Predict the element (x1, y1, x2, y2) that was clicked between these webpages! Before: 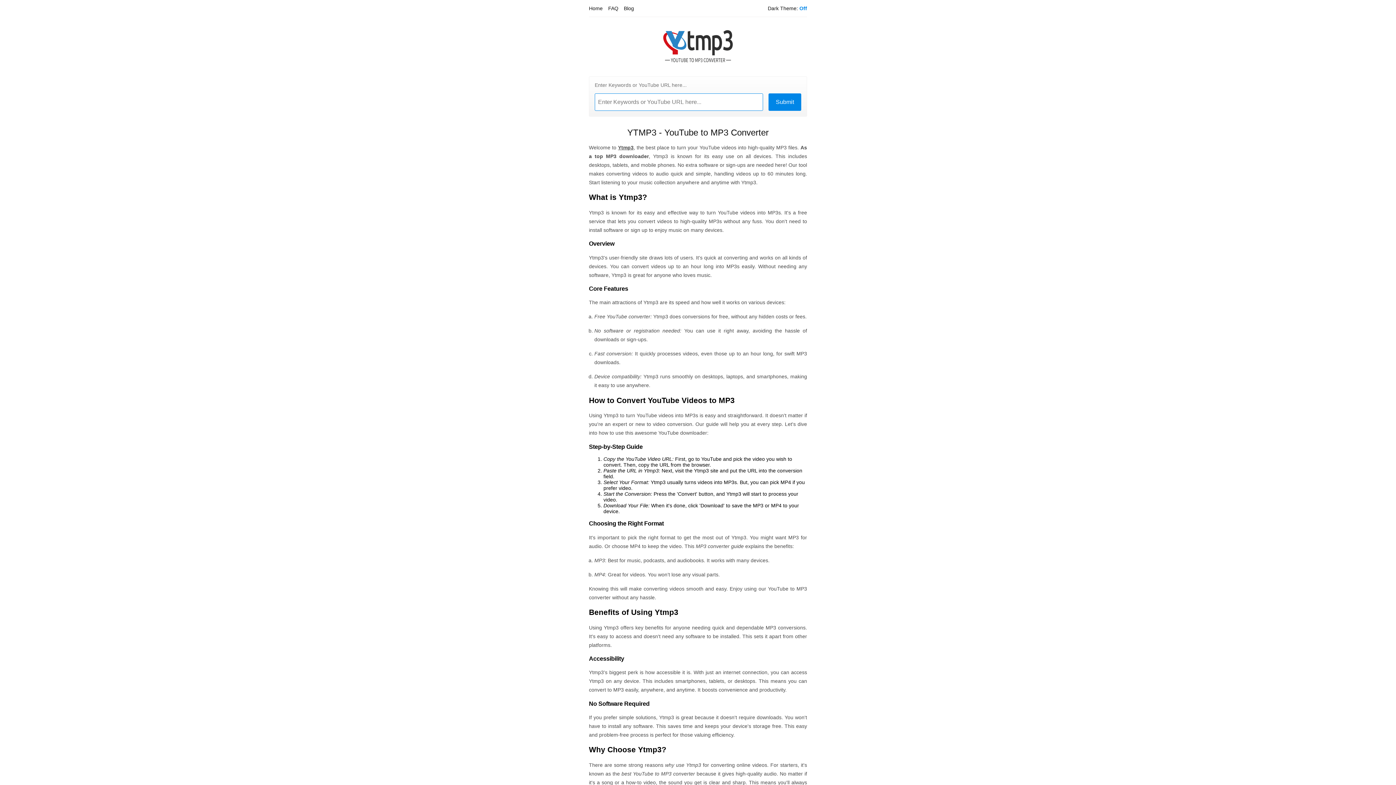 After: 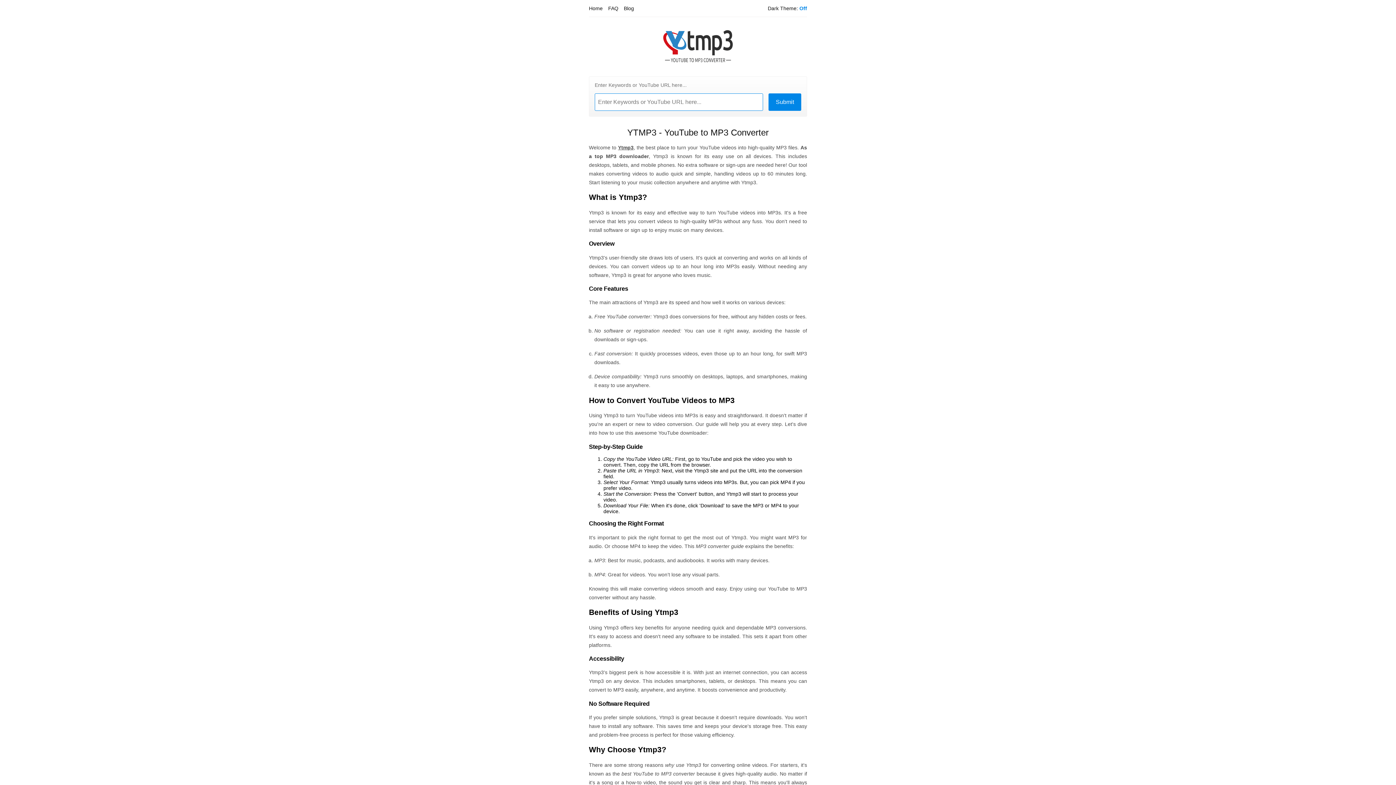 Action: label: Blog bbox: (624, 5, 634, 11)